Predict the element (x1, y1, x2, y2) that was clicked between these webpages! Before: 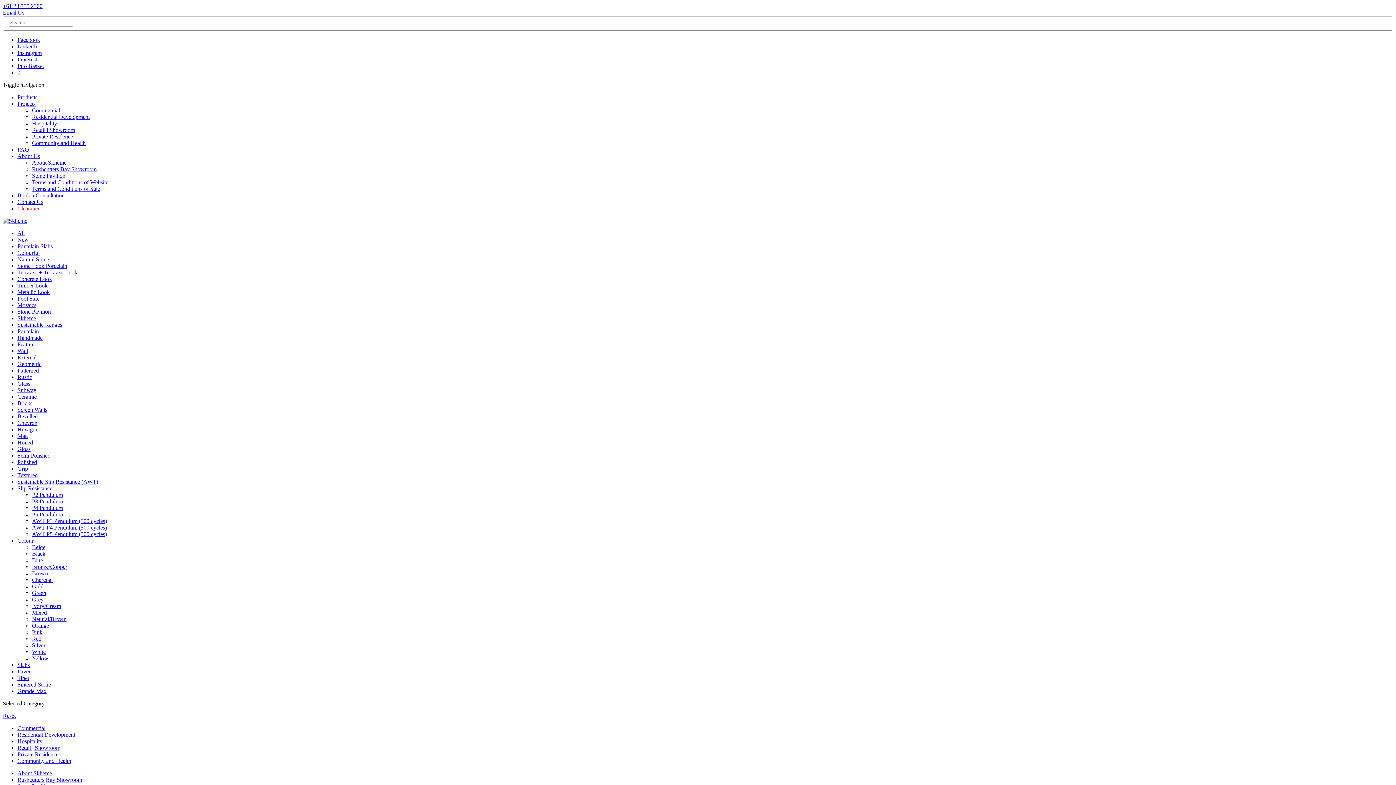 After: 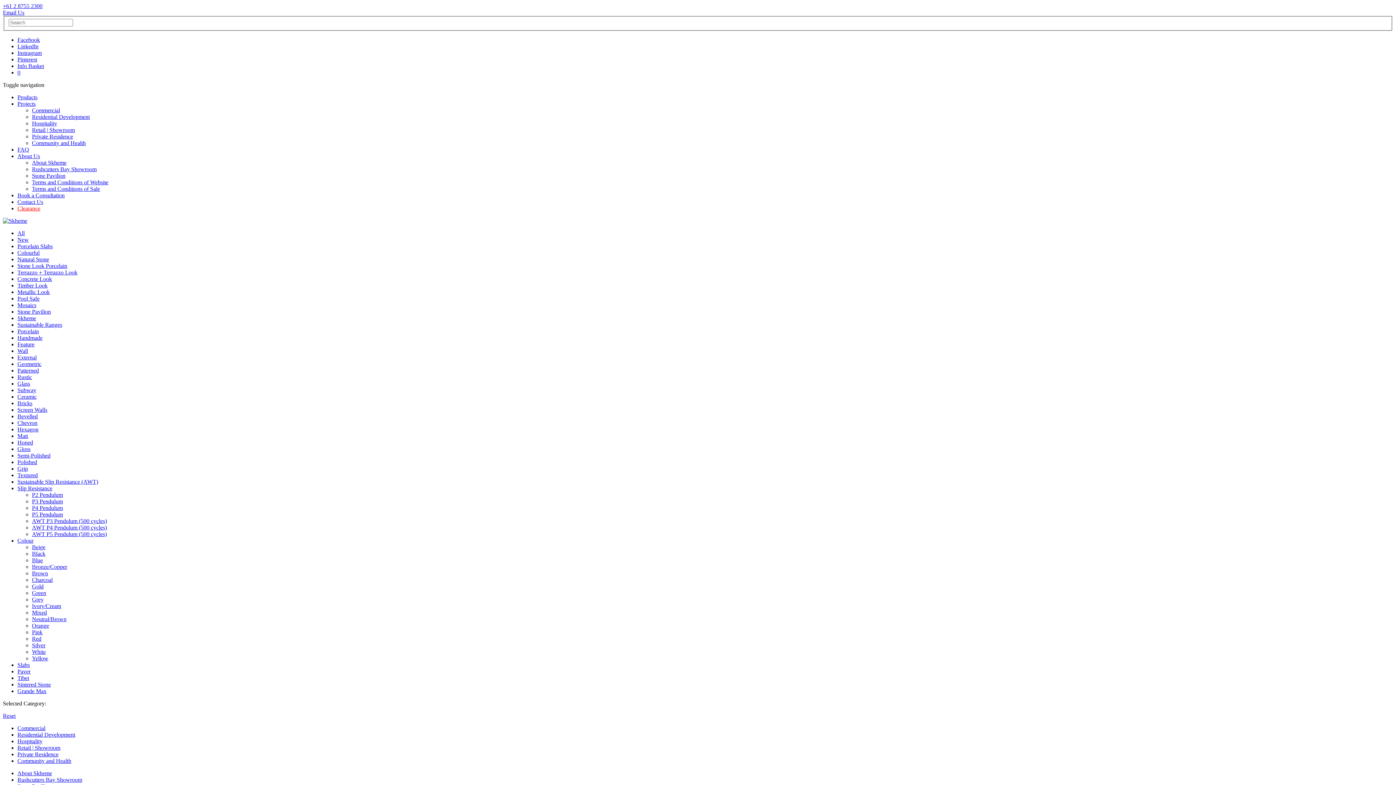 Action: bbox: (17, 537, 33, 543) label: Colour